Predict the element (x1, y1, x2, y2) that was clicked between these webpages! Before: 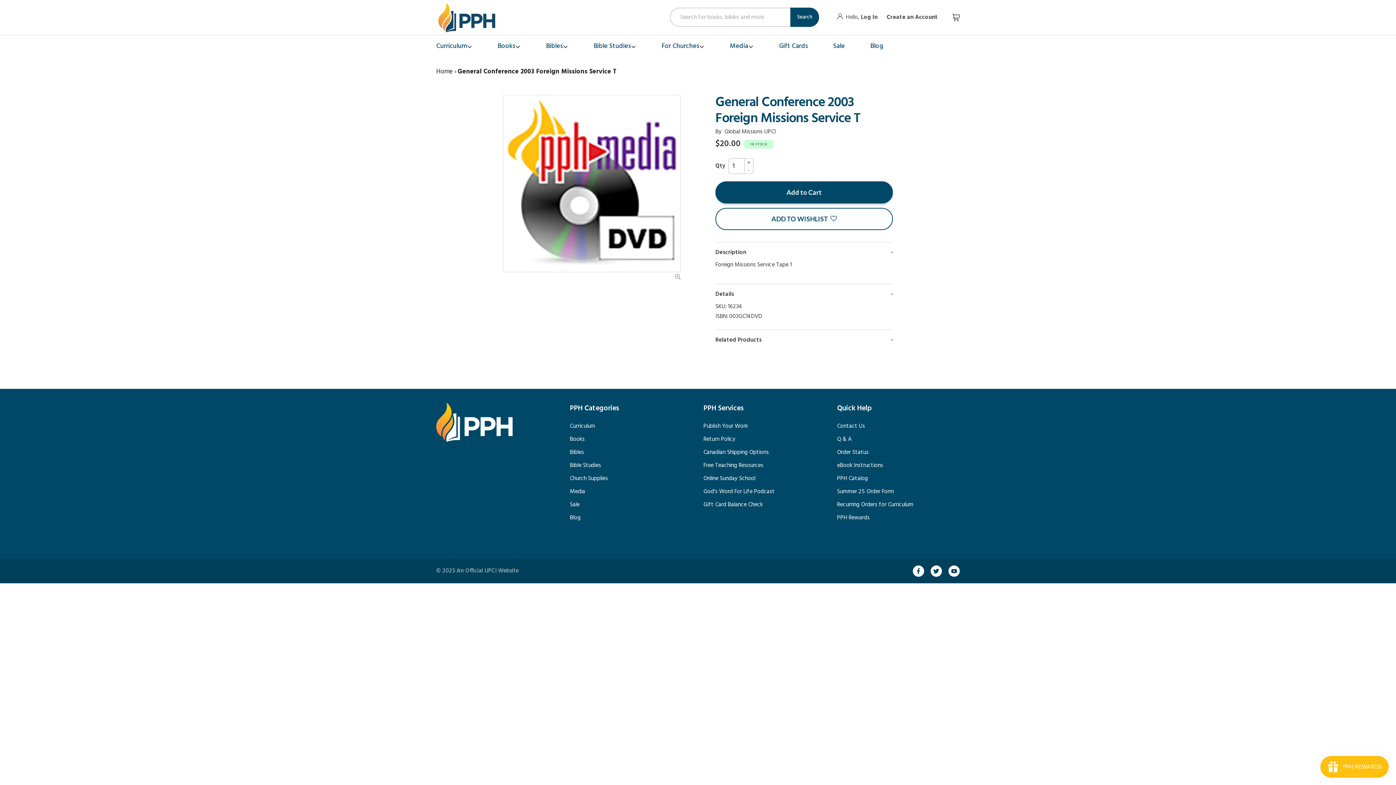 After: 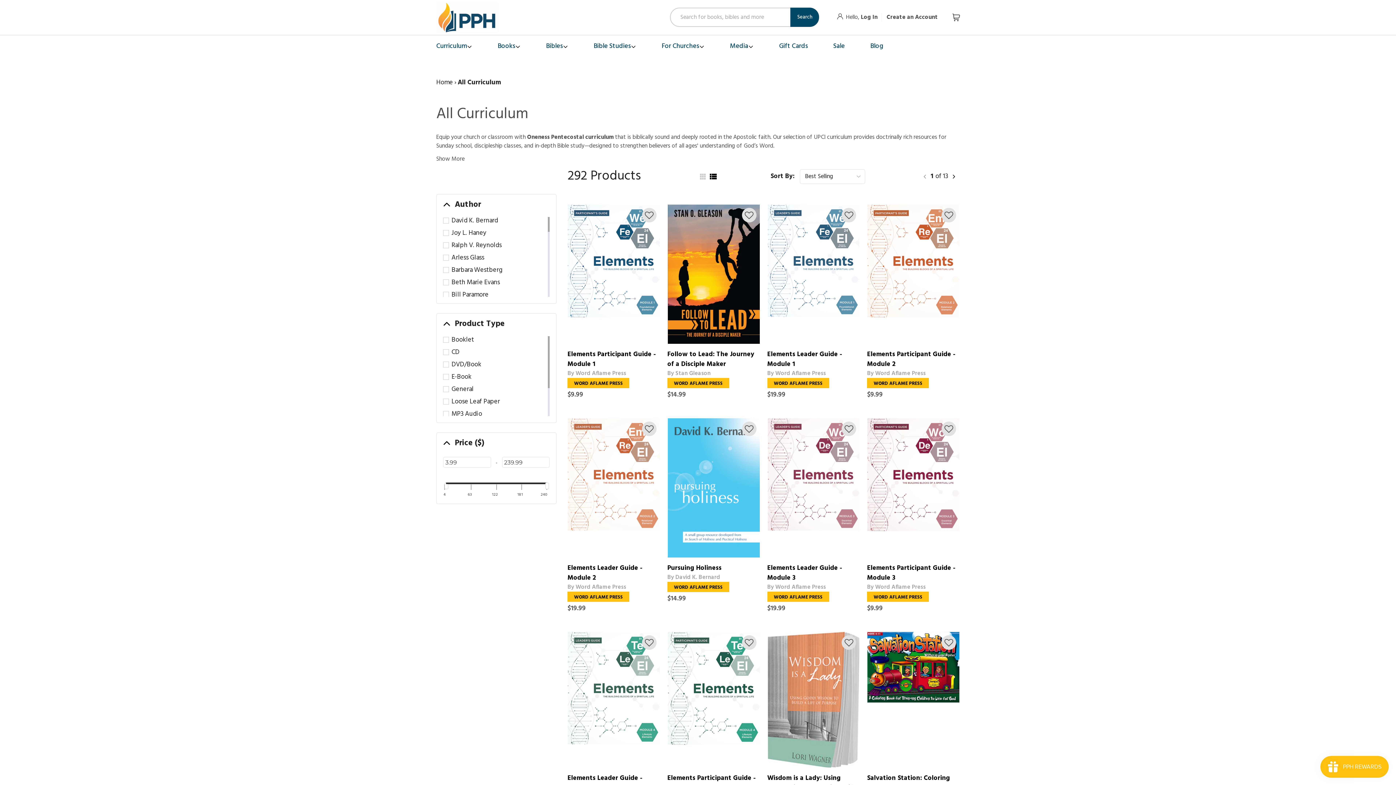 Action: bbox: (570, 419, 595, 432) label: Curriculum